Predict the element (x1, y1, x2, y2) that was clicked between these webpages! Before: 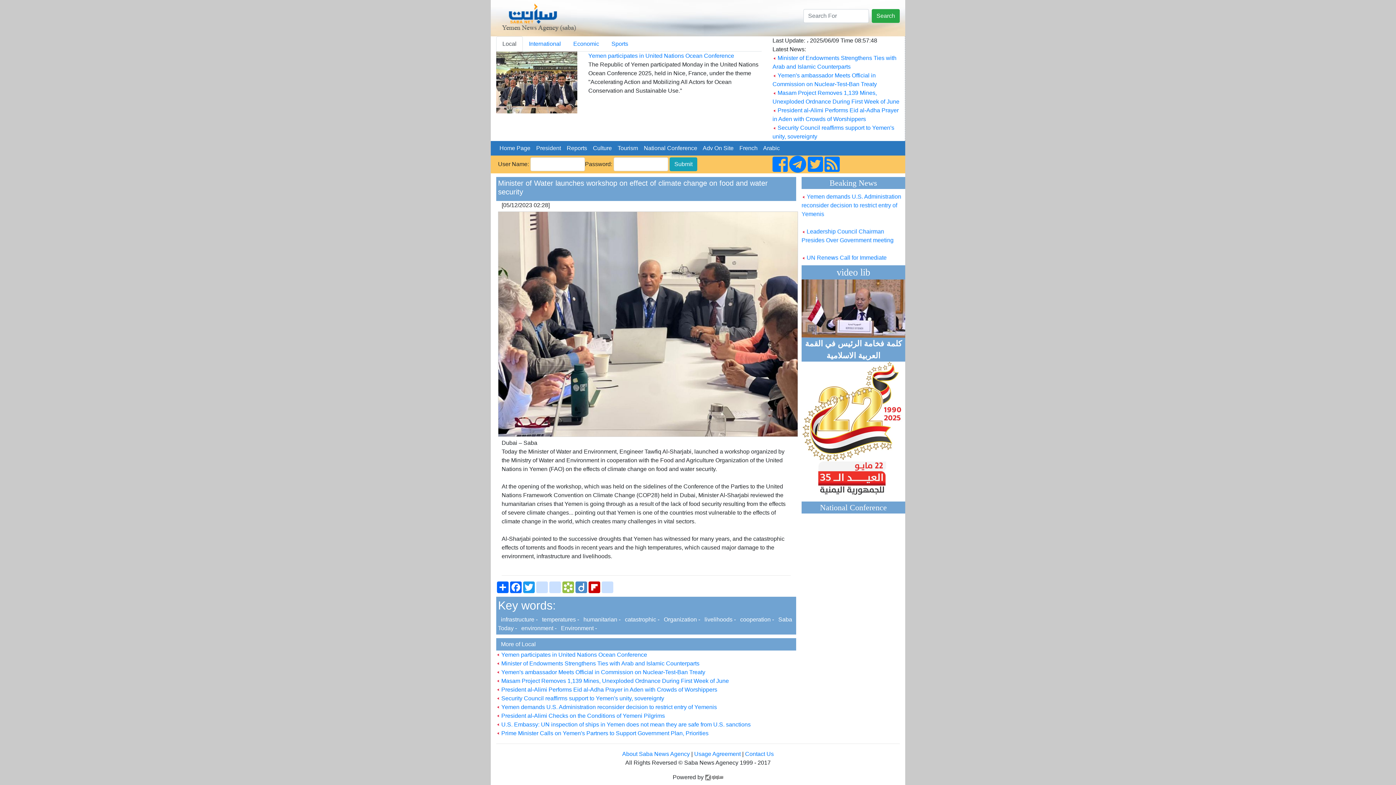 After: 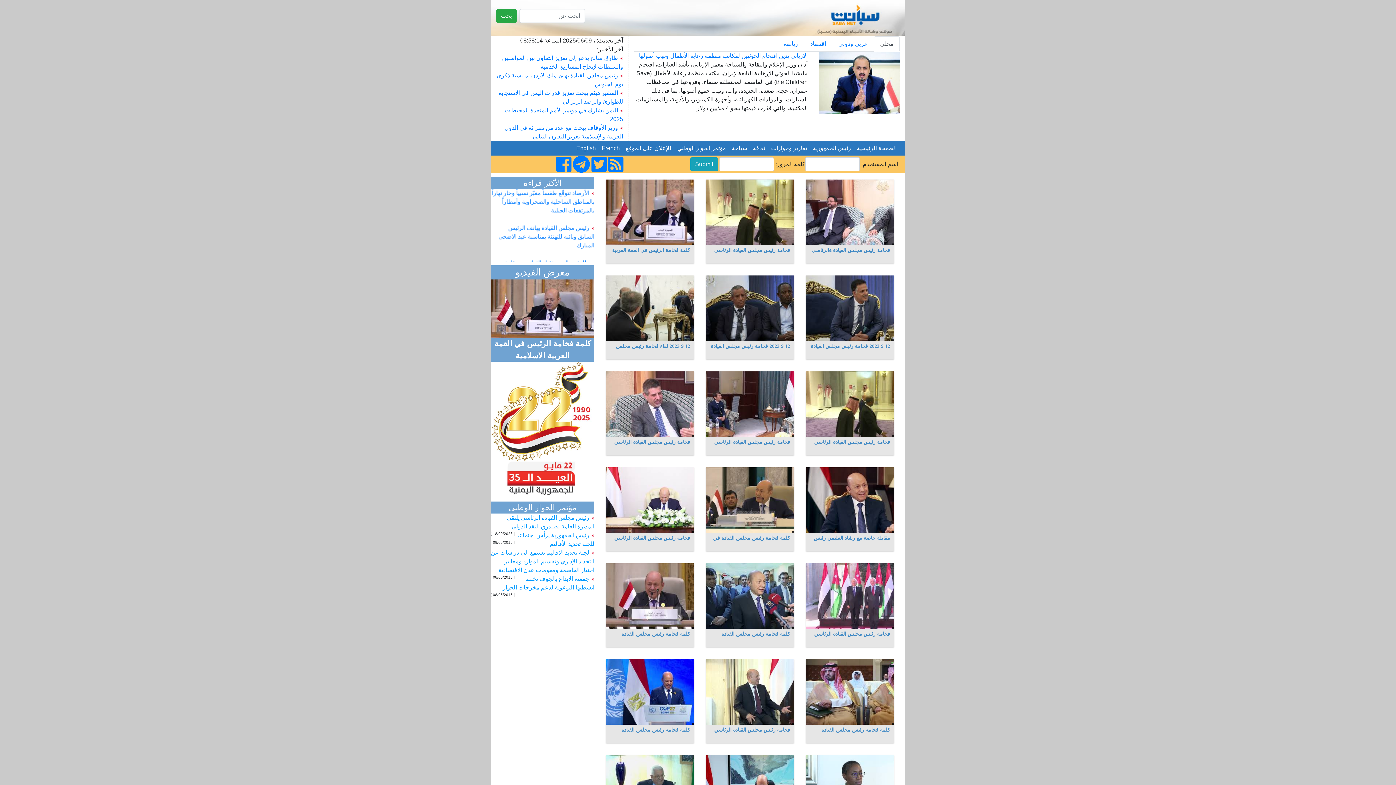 Action: label: video lib  bbox: (836, 266, 870, 277)